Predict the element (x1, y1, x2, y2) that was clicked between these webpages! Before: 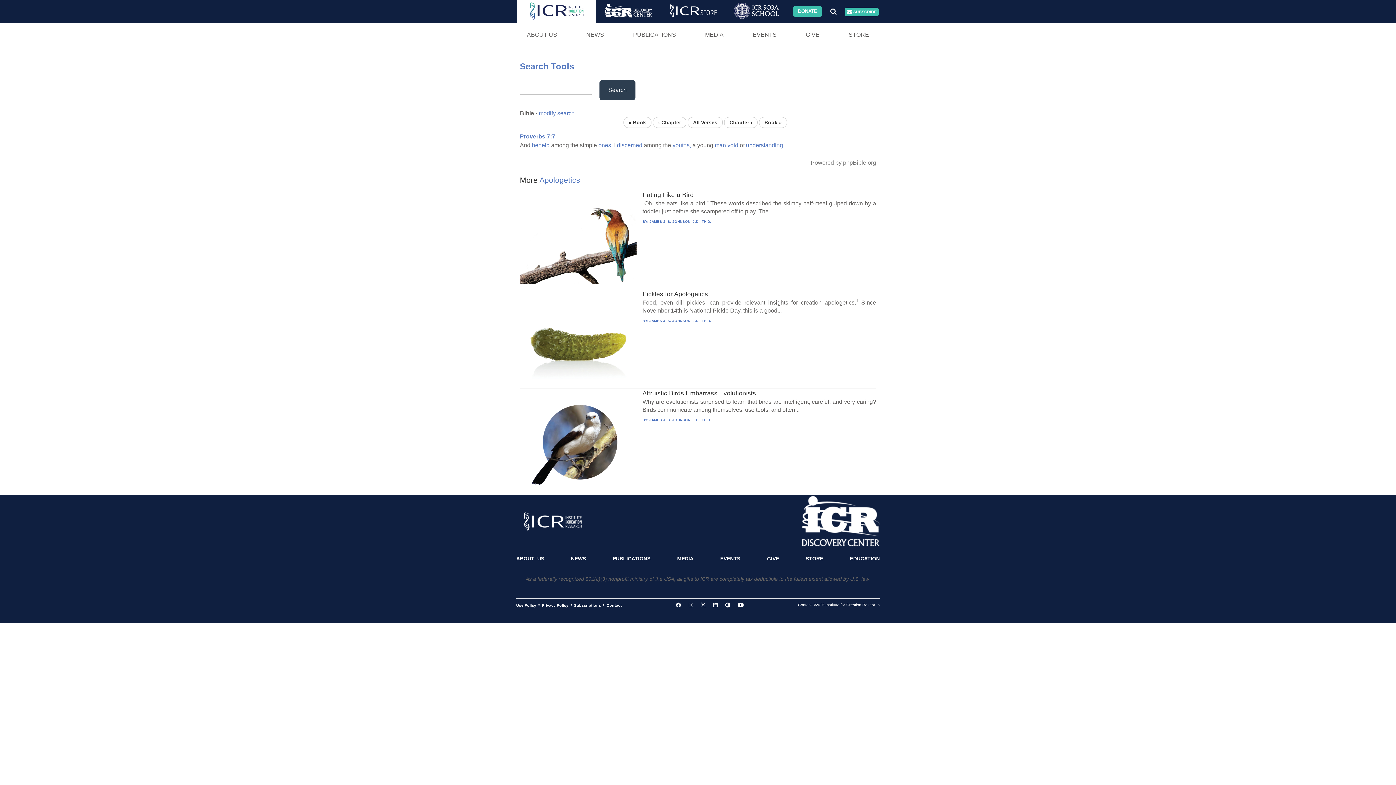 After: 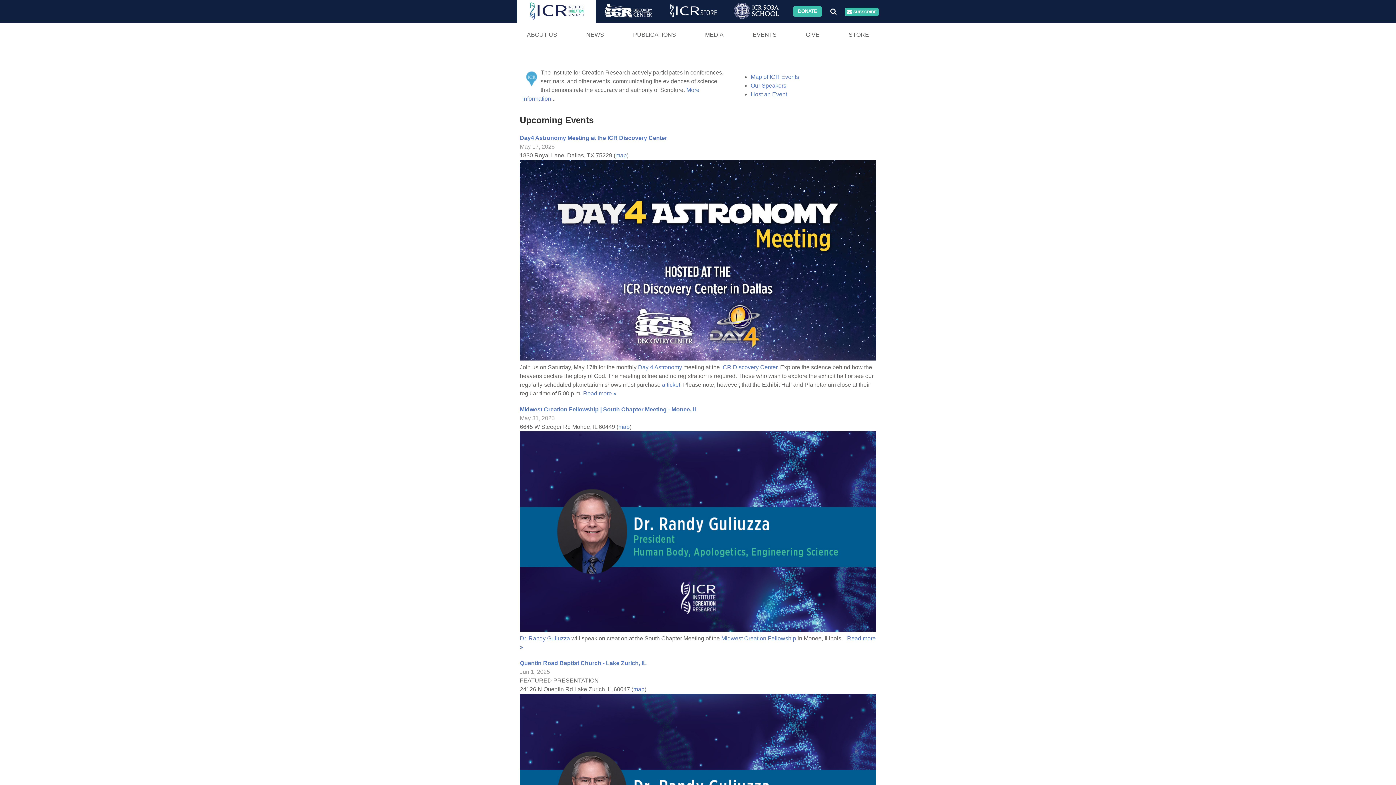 Action: label: EVENTS bbox: (715, 550, 745, 567)